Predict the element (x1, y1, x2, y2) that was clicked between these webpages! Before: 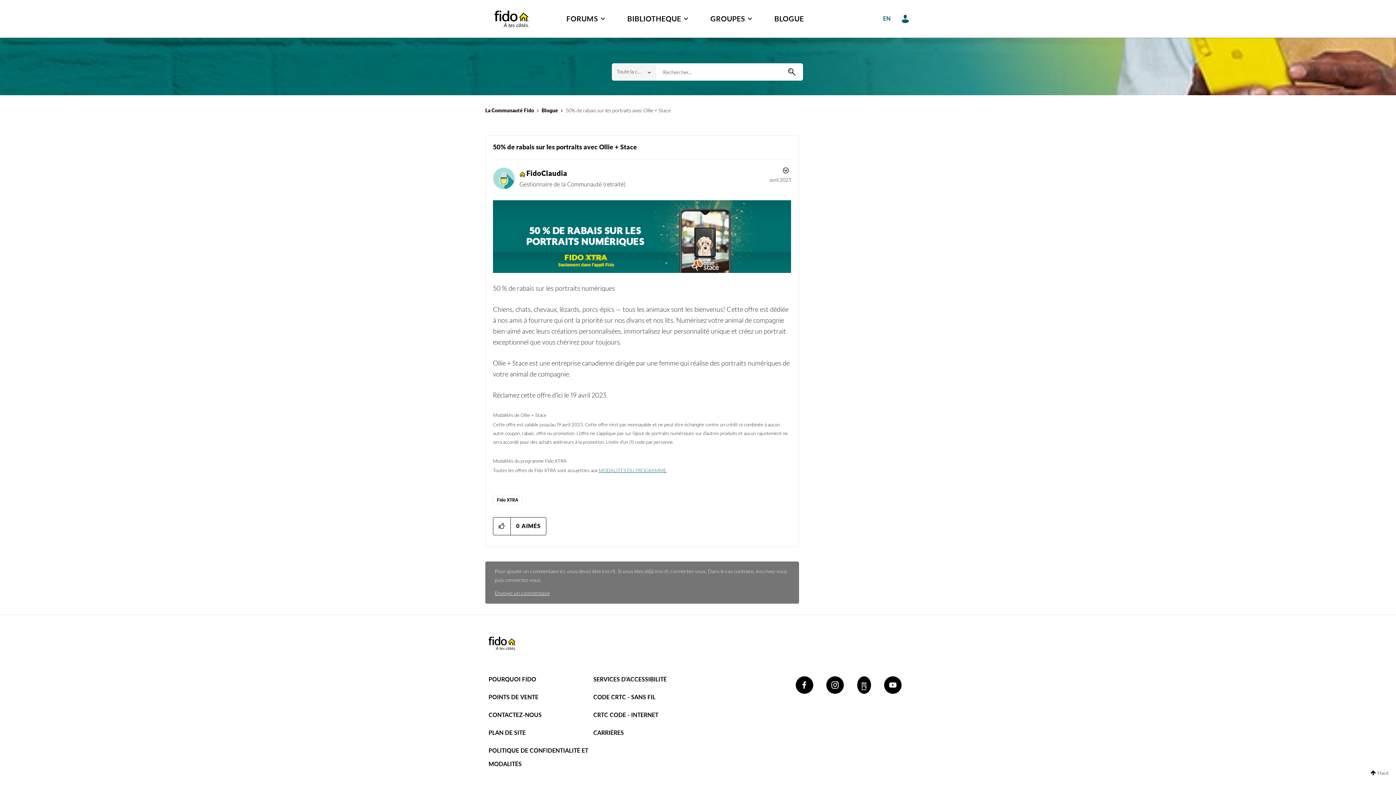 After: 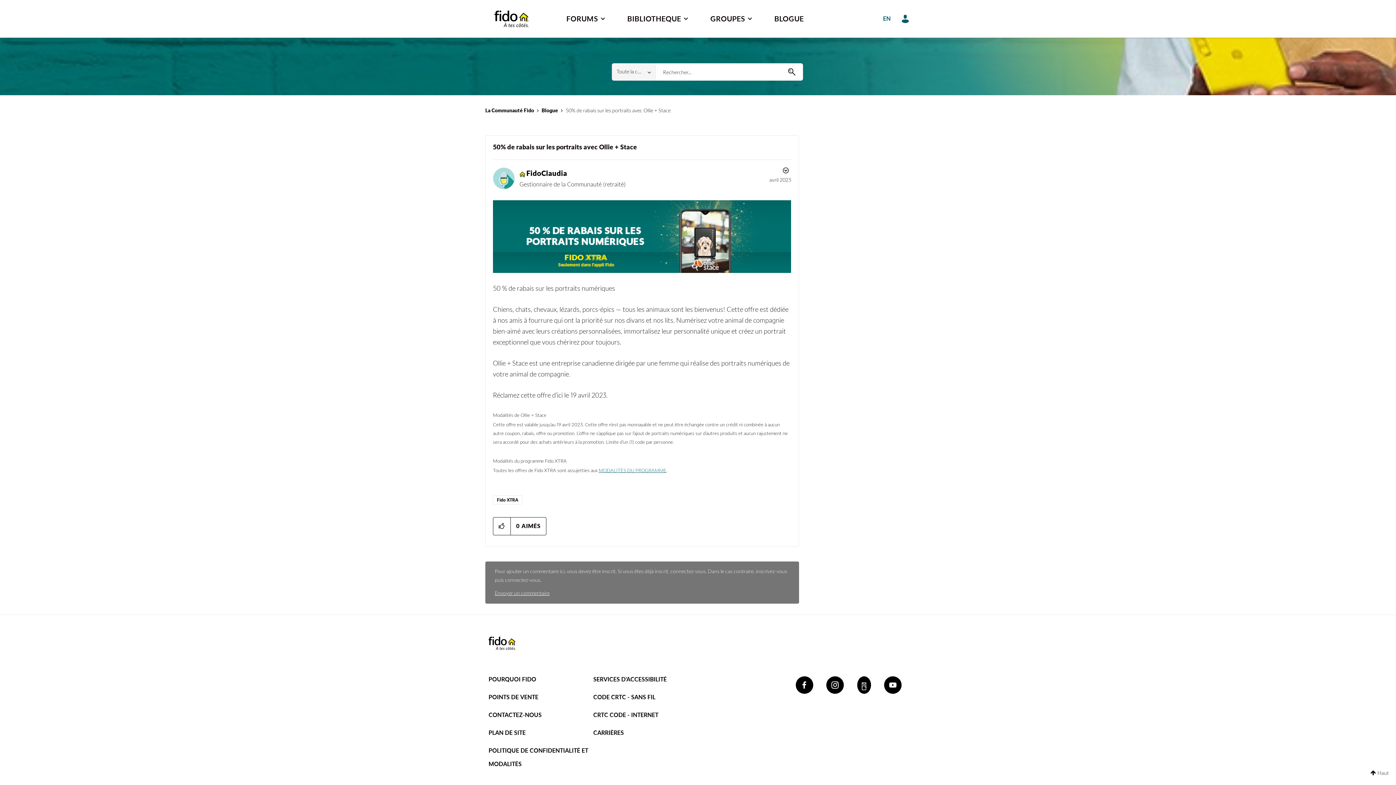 Action: label: 50% de rabais sur les portraits avec Ollie + Stace bbox: (493, 143, 637, 150)